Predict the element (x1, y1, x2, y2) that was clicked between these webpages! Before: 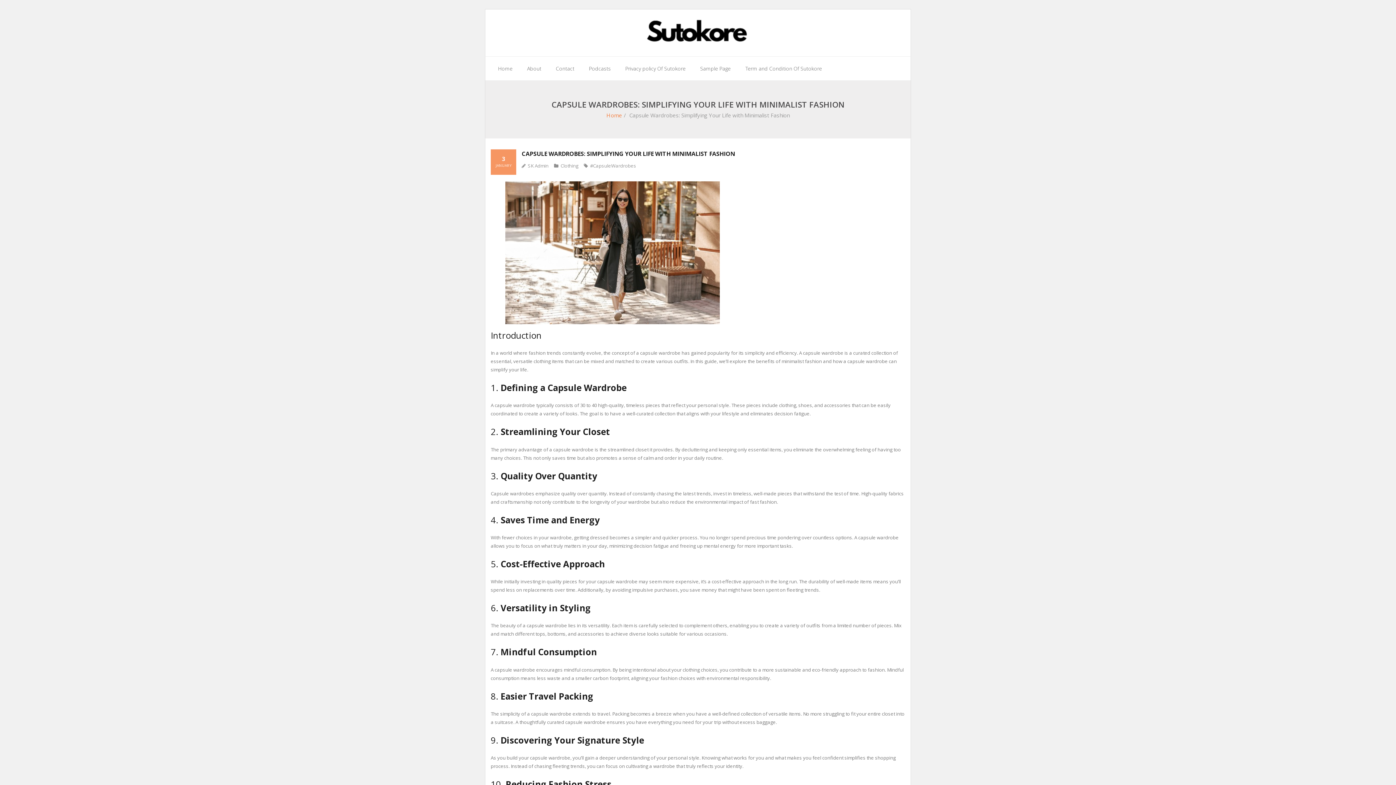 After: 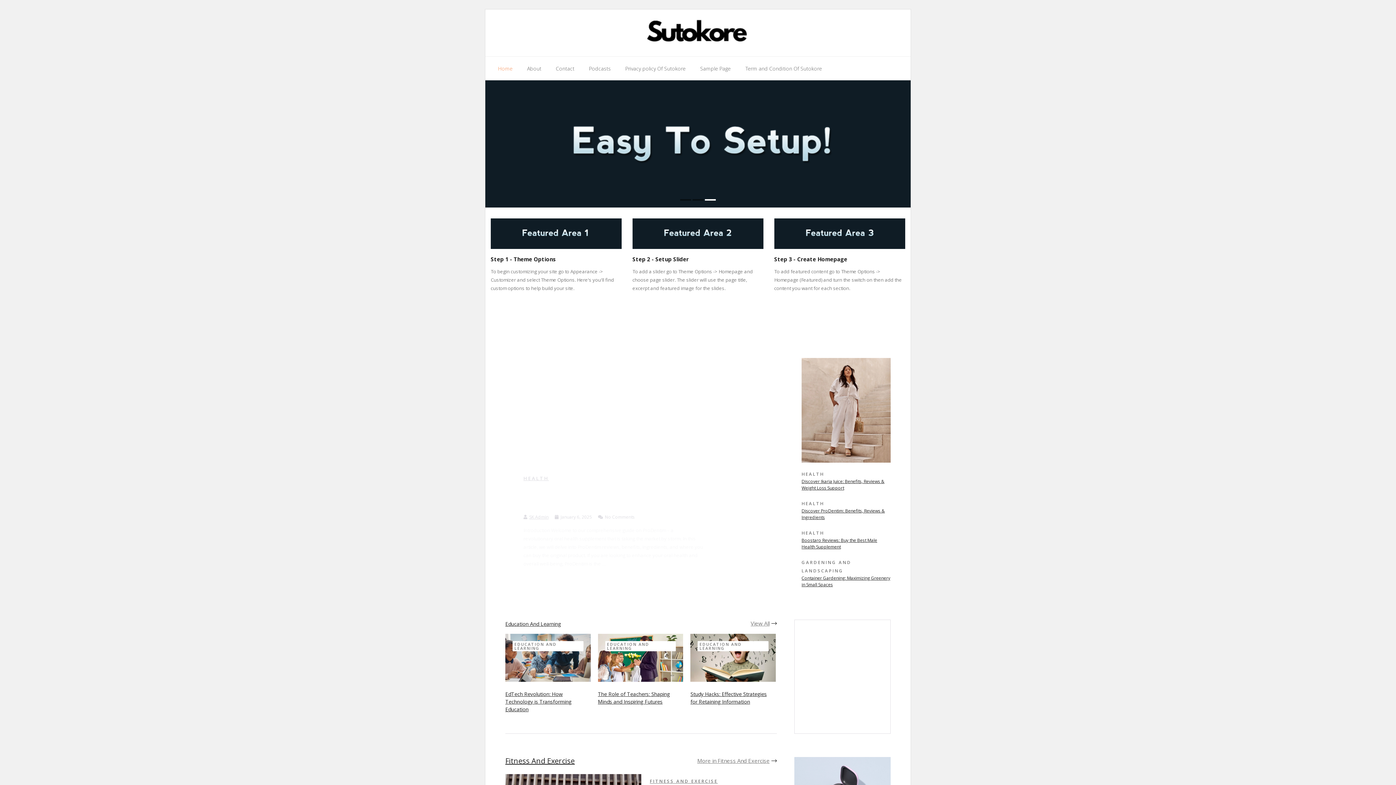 Action: bbox: (646, 18, 750, 47)